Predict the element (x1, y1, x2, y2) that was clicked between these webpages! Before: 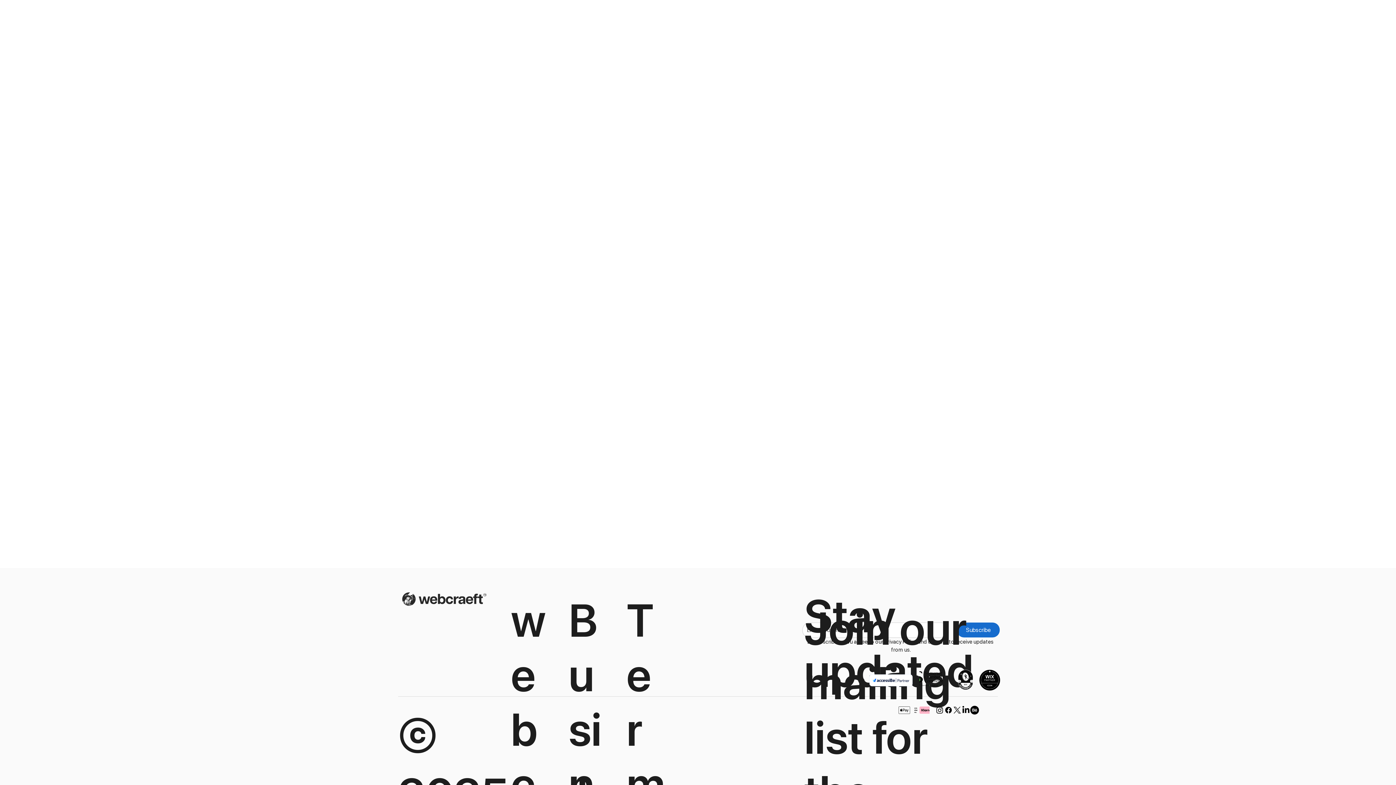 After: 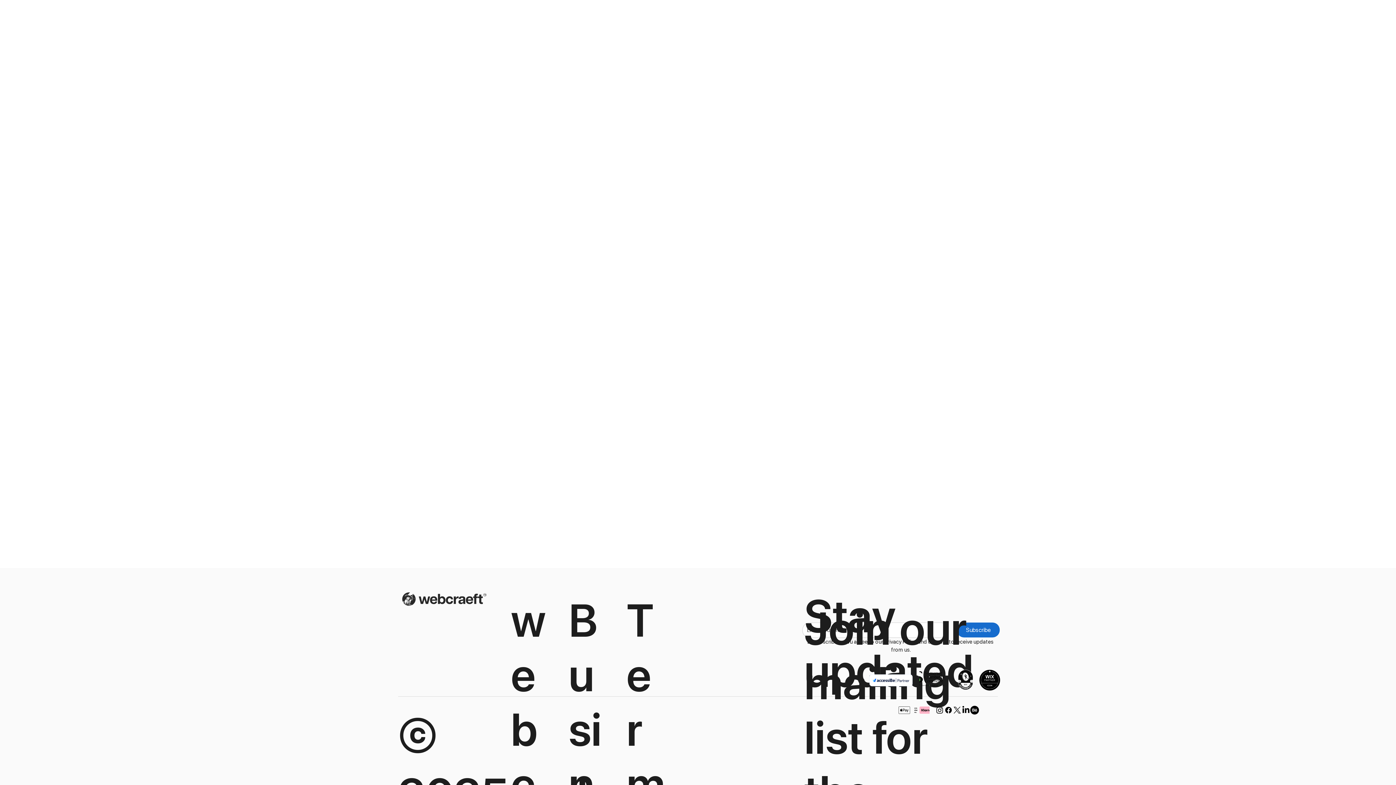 Action: bbox: (944, 706, 952, 714) label: Facebook